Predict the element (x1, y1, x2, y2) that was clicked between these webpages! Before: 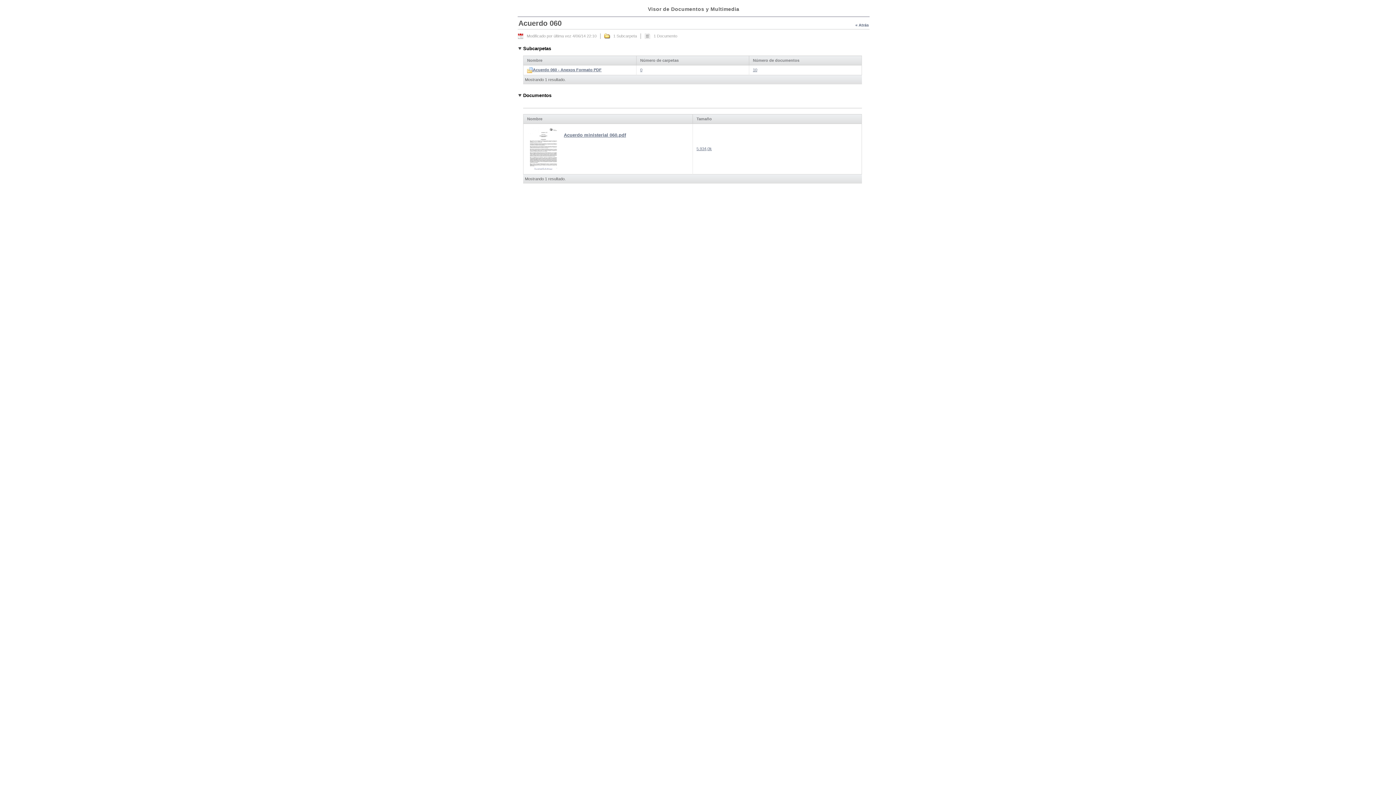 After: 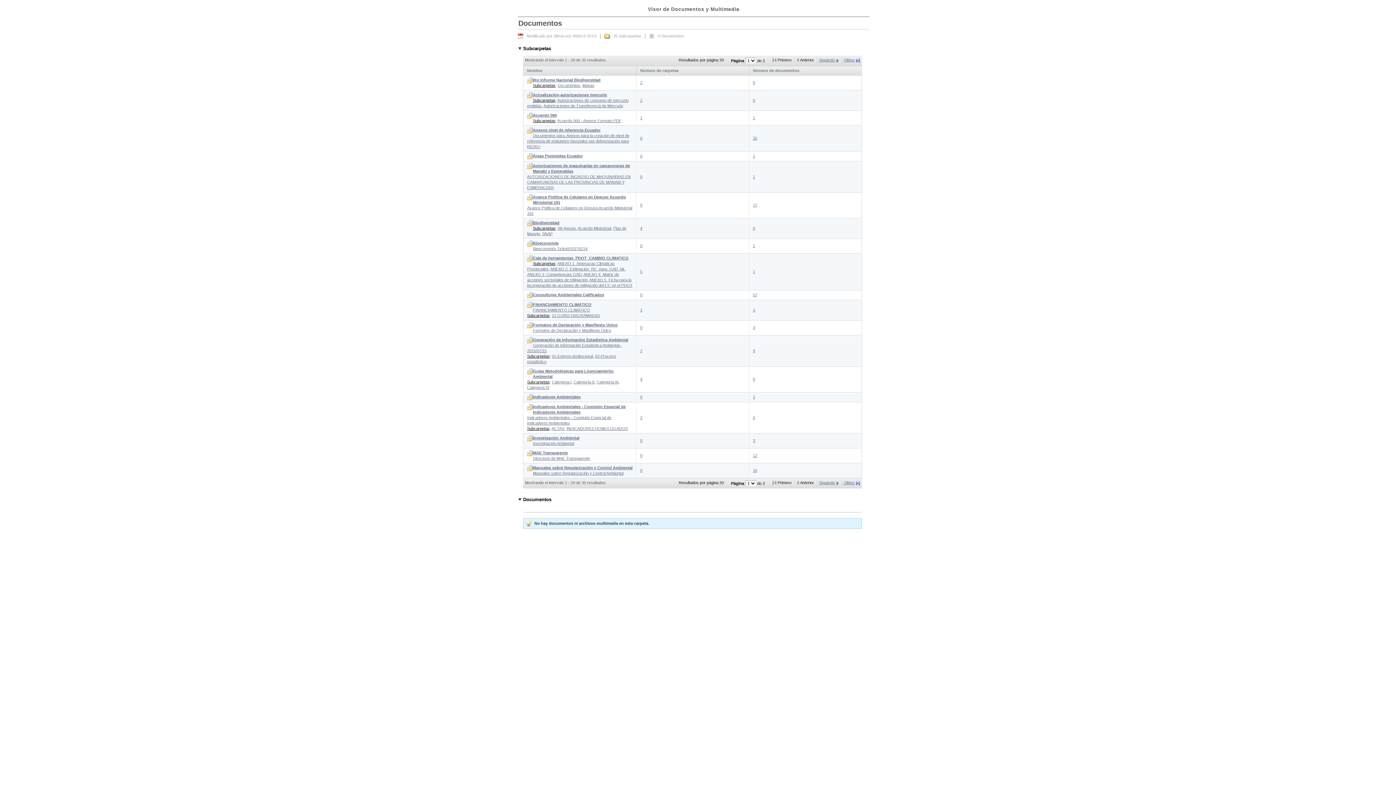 Action: label: « Atrás bbox: (854, 18, 869, 31)